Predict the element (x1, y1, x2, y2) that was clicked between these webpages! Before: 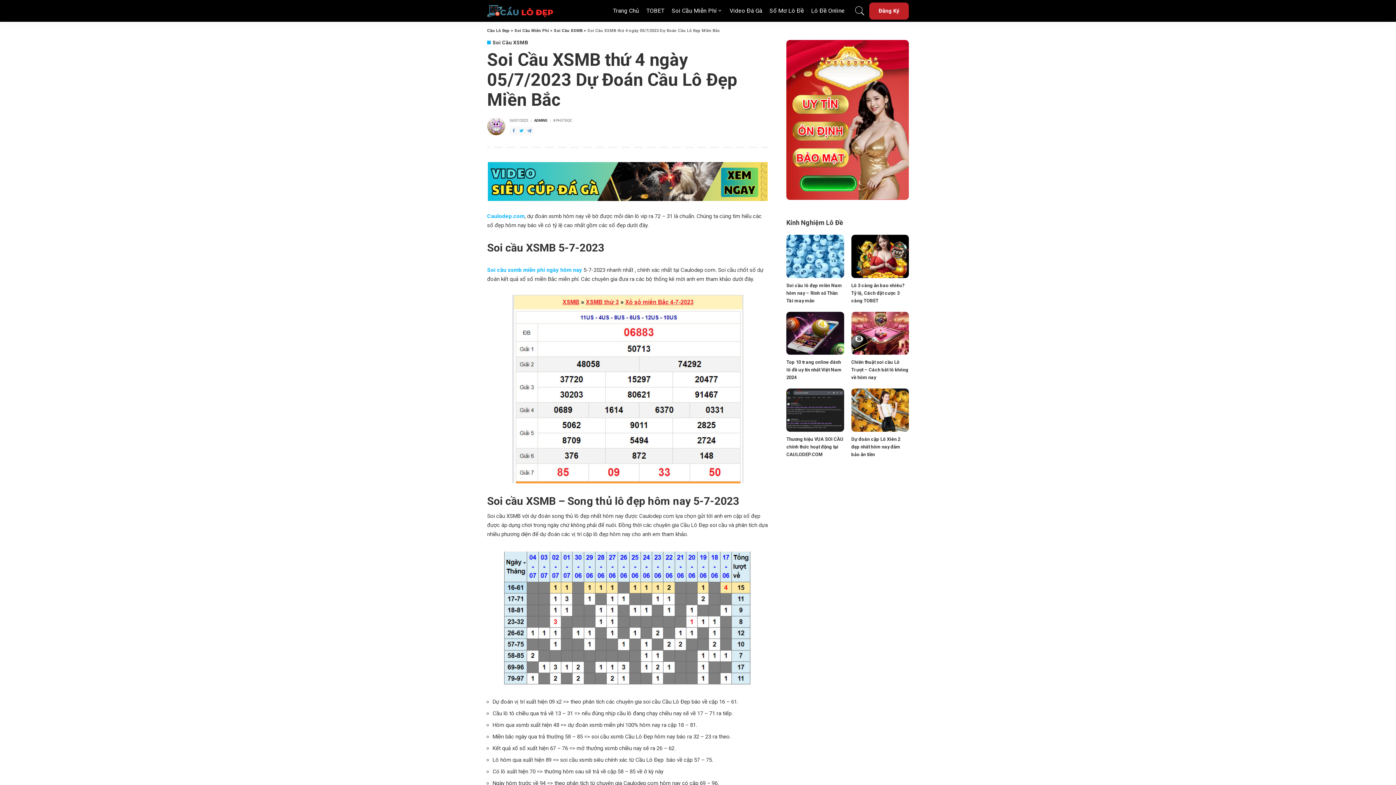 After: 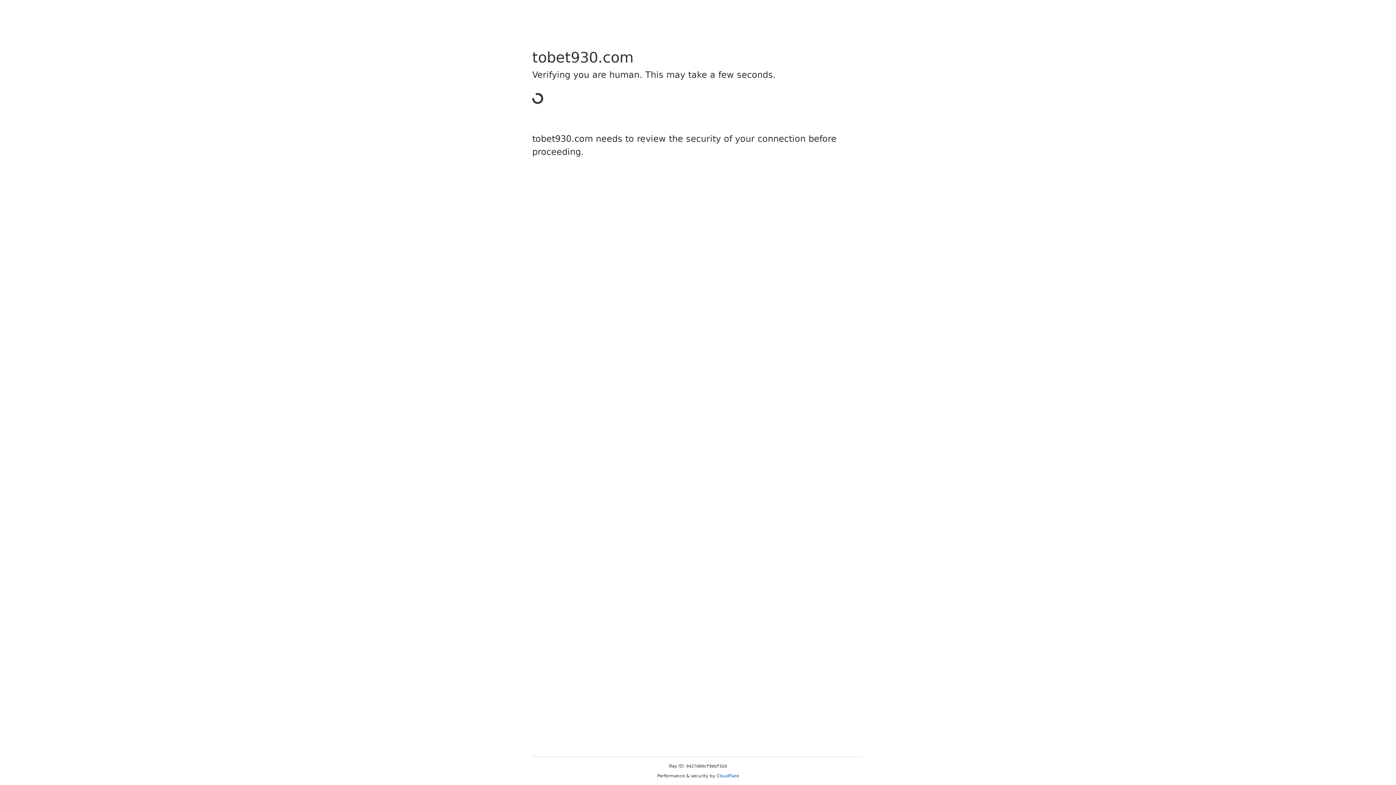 Action: bbox: (869, 2, 909, 19) label: Đăng Ký